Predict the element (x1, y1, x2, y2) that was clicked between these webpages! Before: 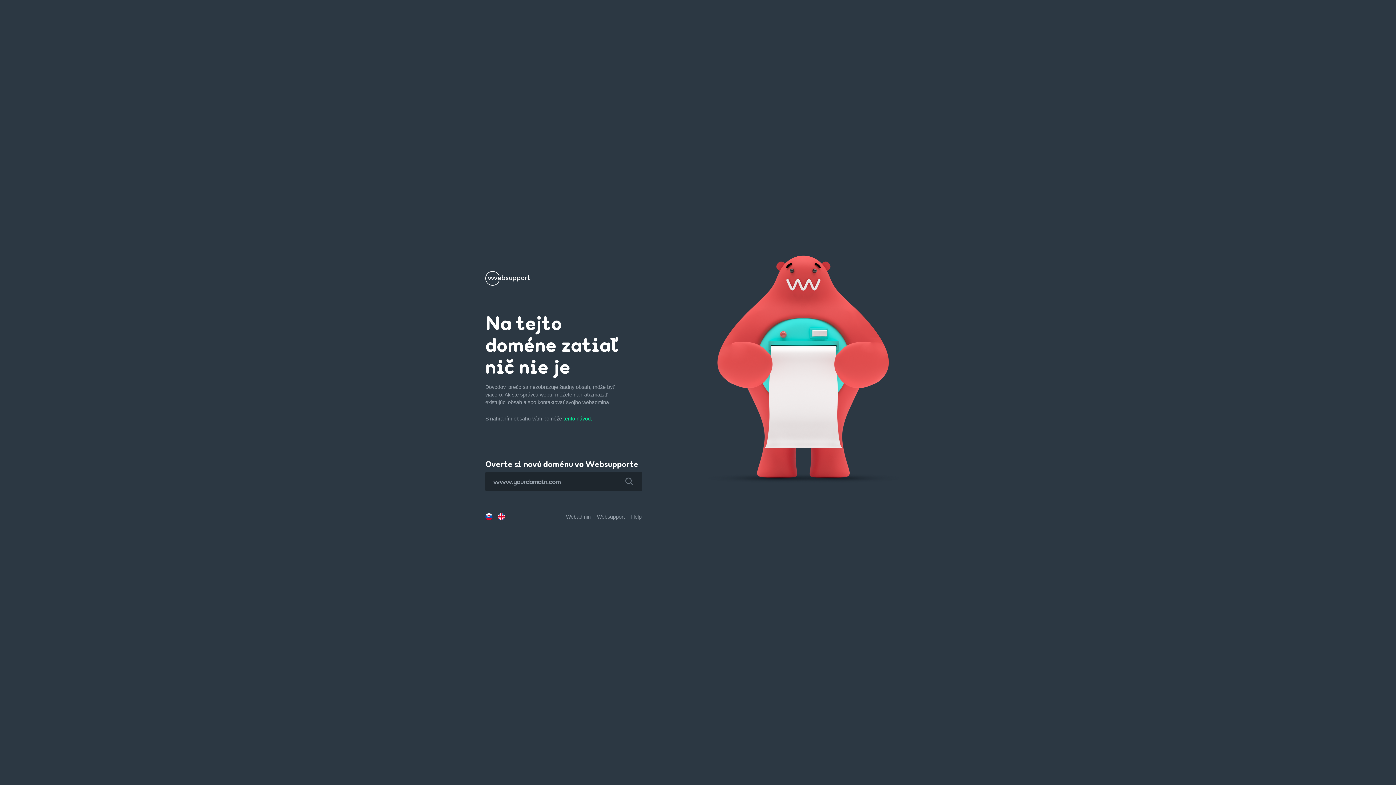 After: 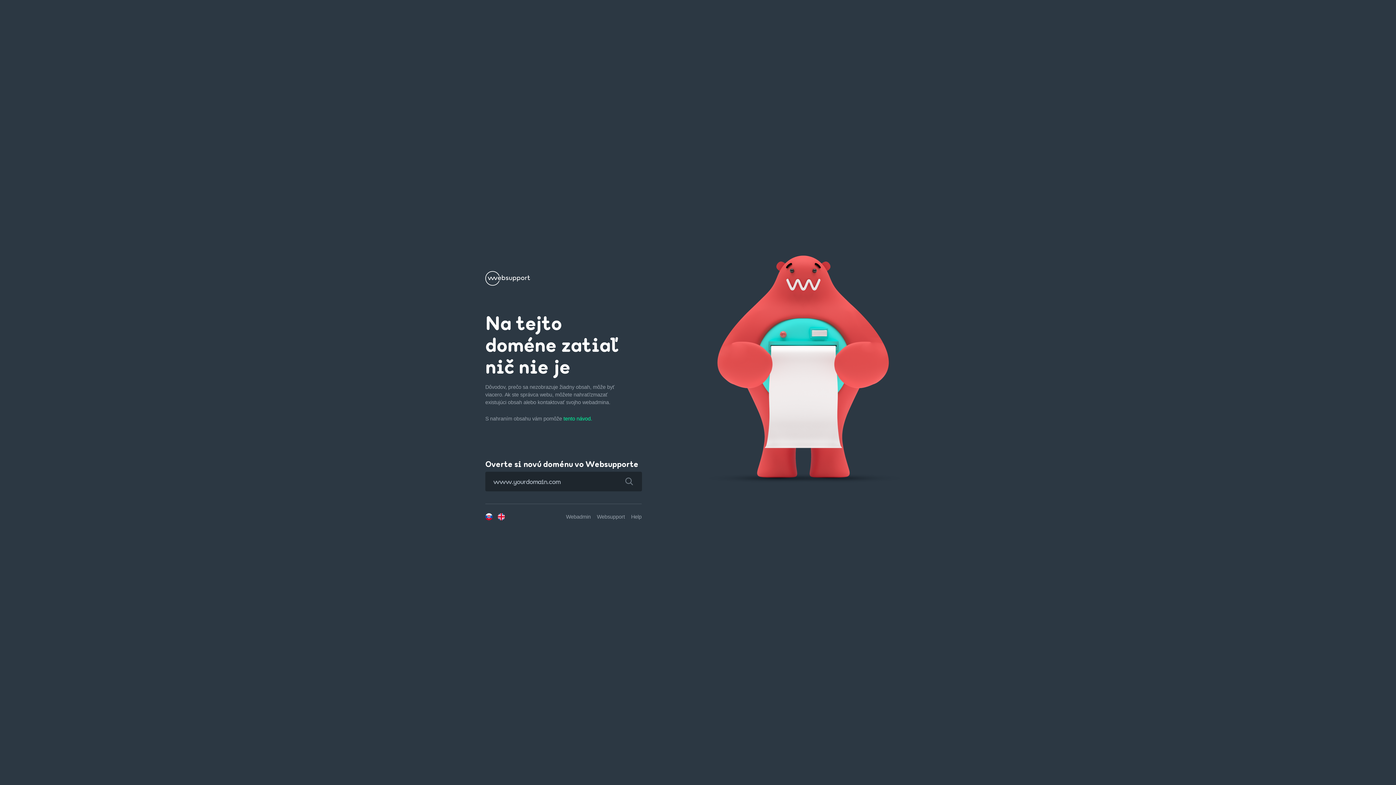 Action: bbox: (616, 472, 642, 491)